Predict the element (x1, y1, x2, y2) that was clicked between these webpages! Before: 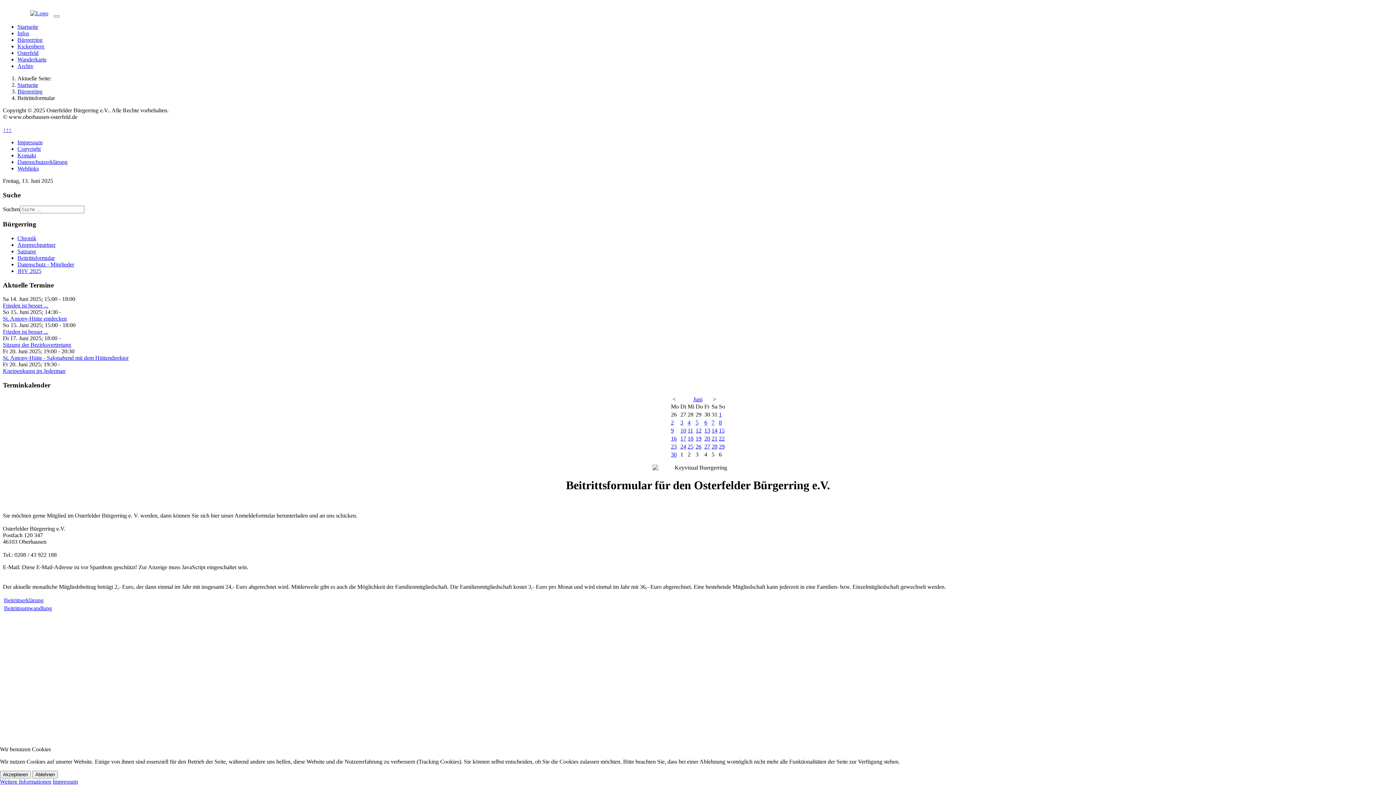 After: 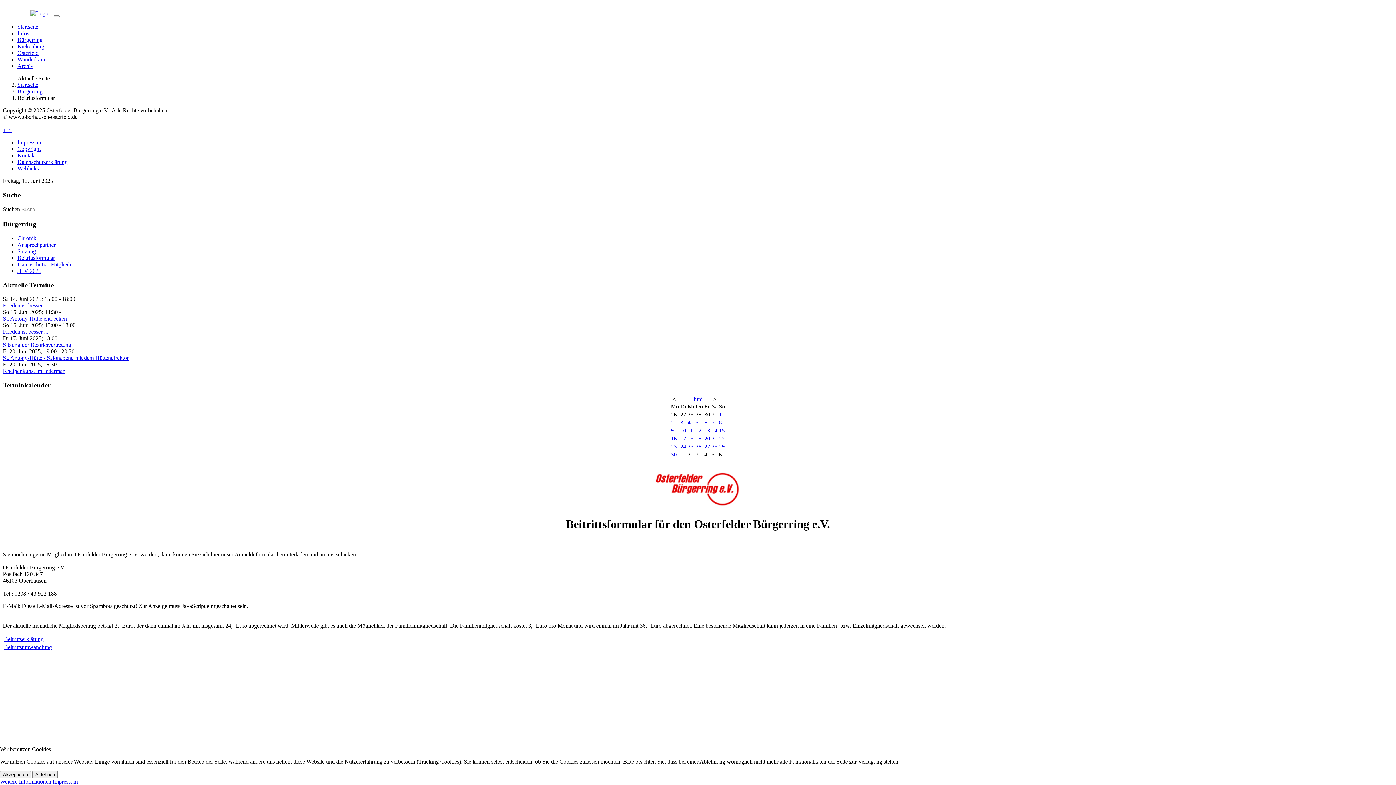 Action: label: Beitrittsformular bbox: (17, 254, 54, 261)